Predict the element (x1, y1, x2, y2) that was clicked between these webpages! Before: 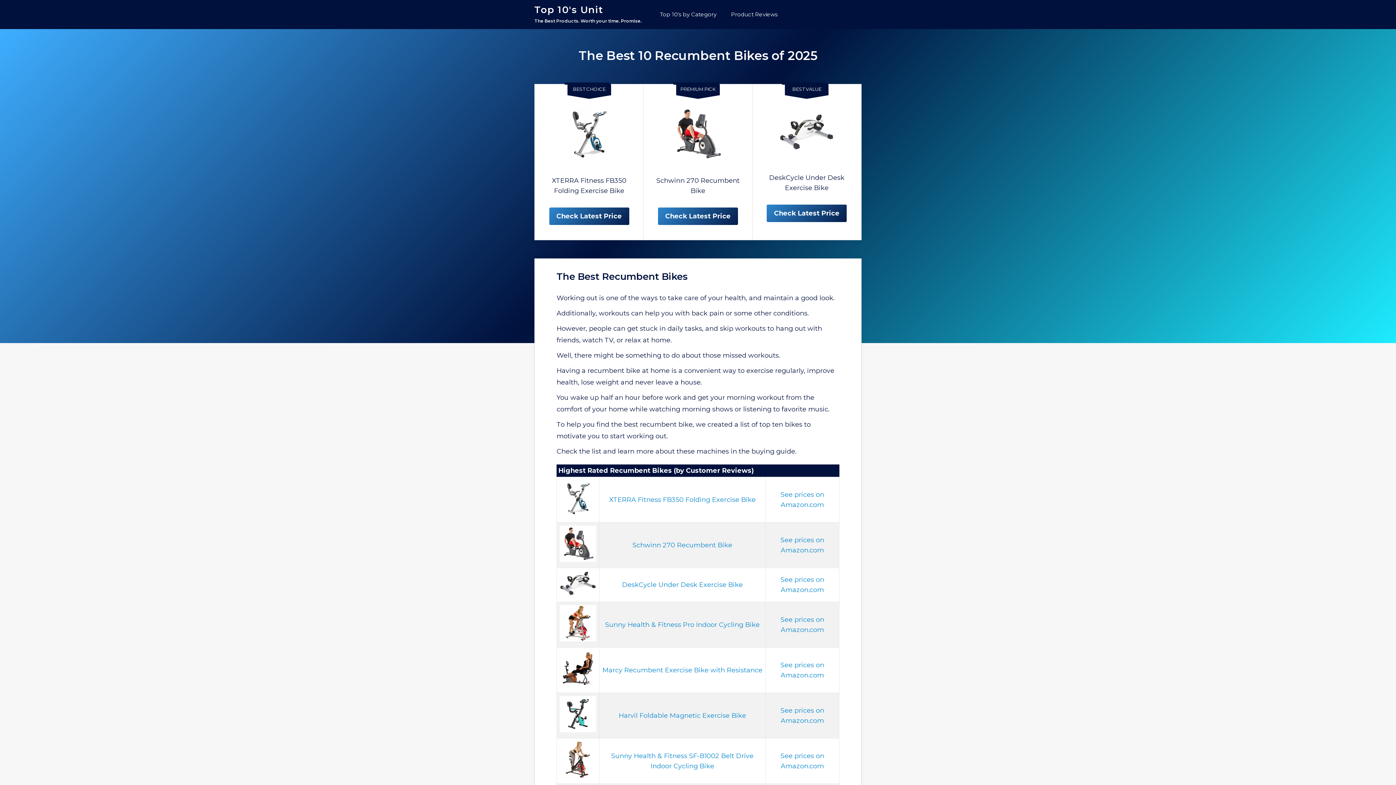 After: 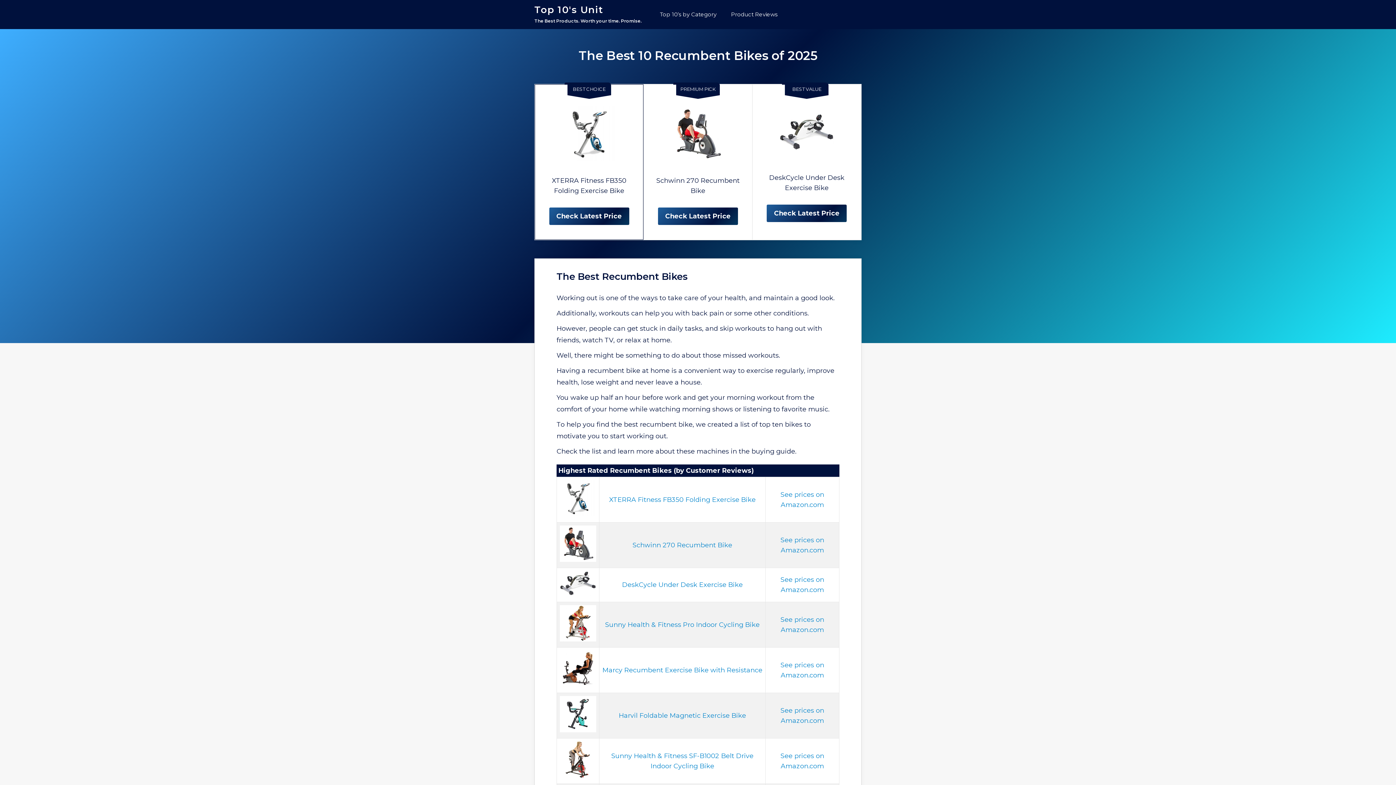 Action: label: BEST CHOICE
XTERRA Fitness FB350 Folding Exercise Bike
Check Latest Price bbox: (534, 84, 643, 240)